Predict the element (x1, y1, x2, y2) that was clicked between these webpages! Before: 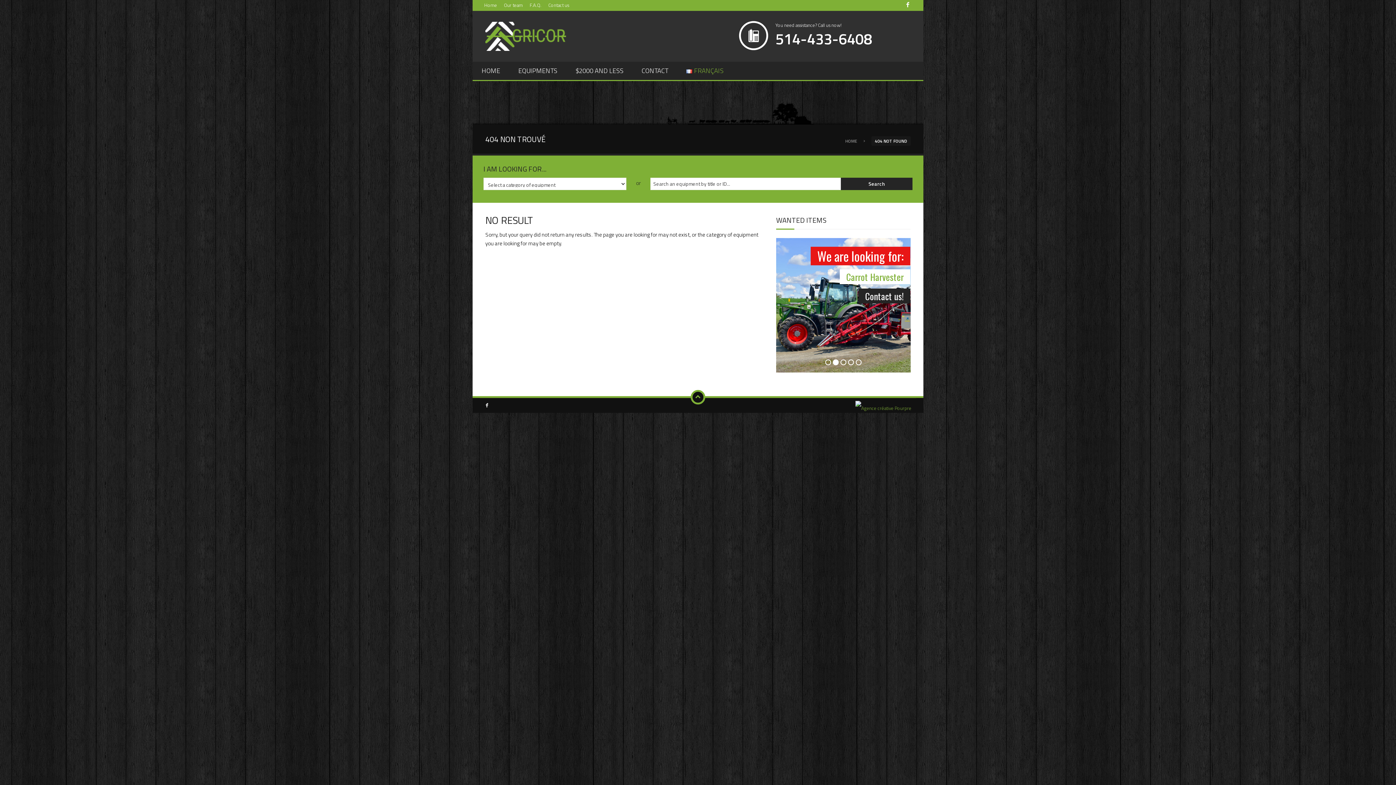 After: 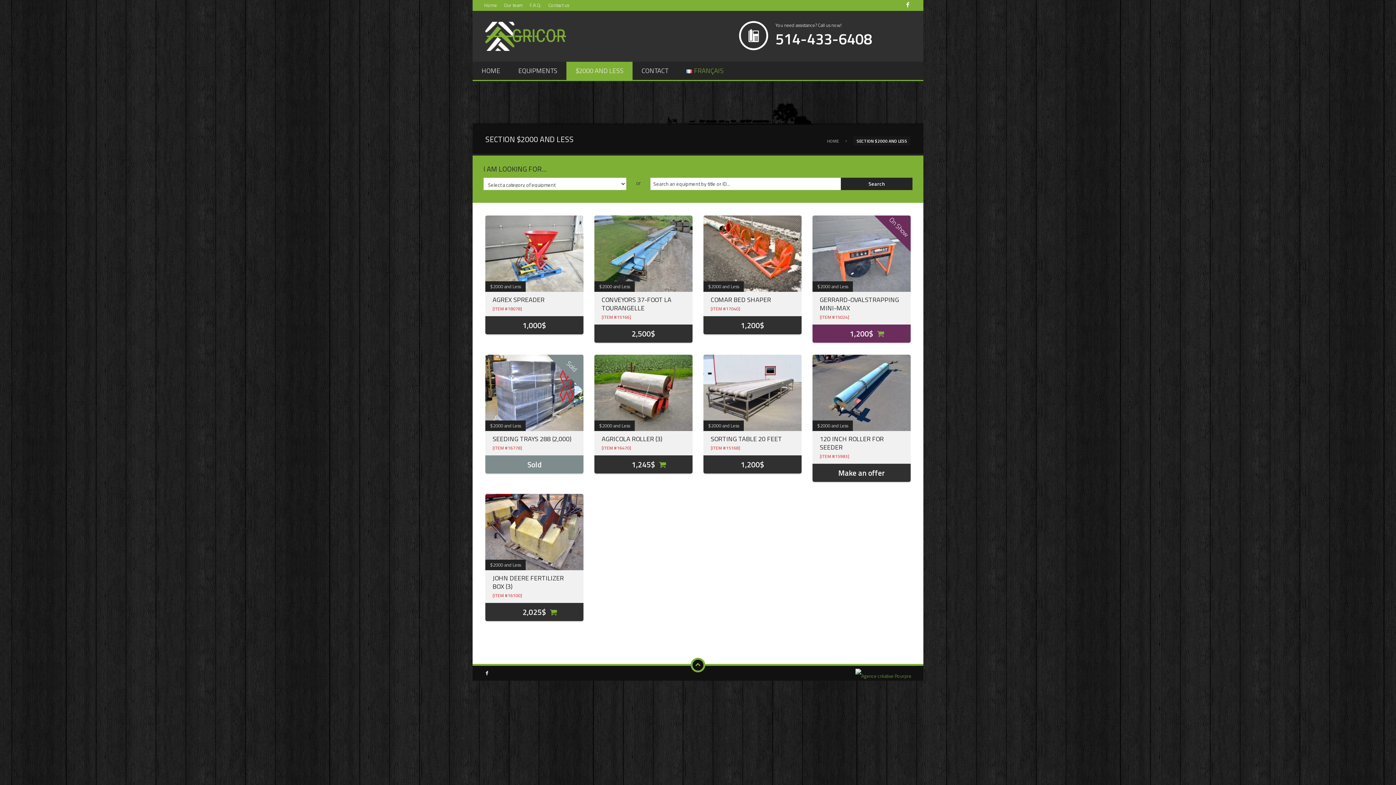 Action: bbox: (566, 61, 632, 80) label: $2000 AND LESS